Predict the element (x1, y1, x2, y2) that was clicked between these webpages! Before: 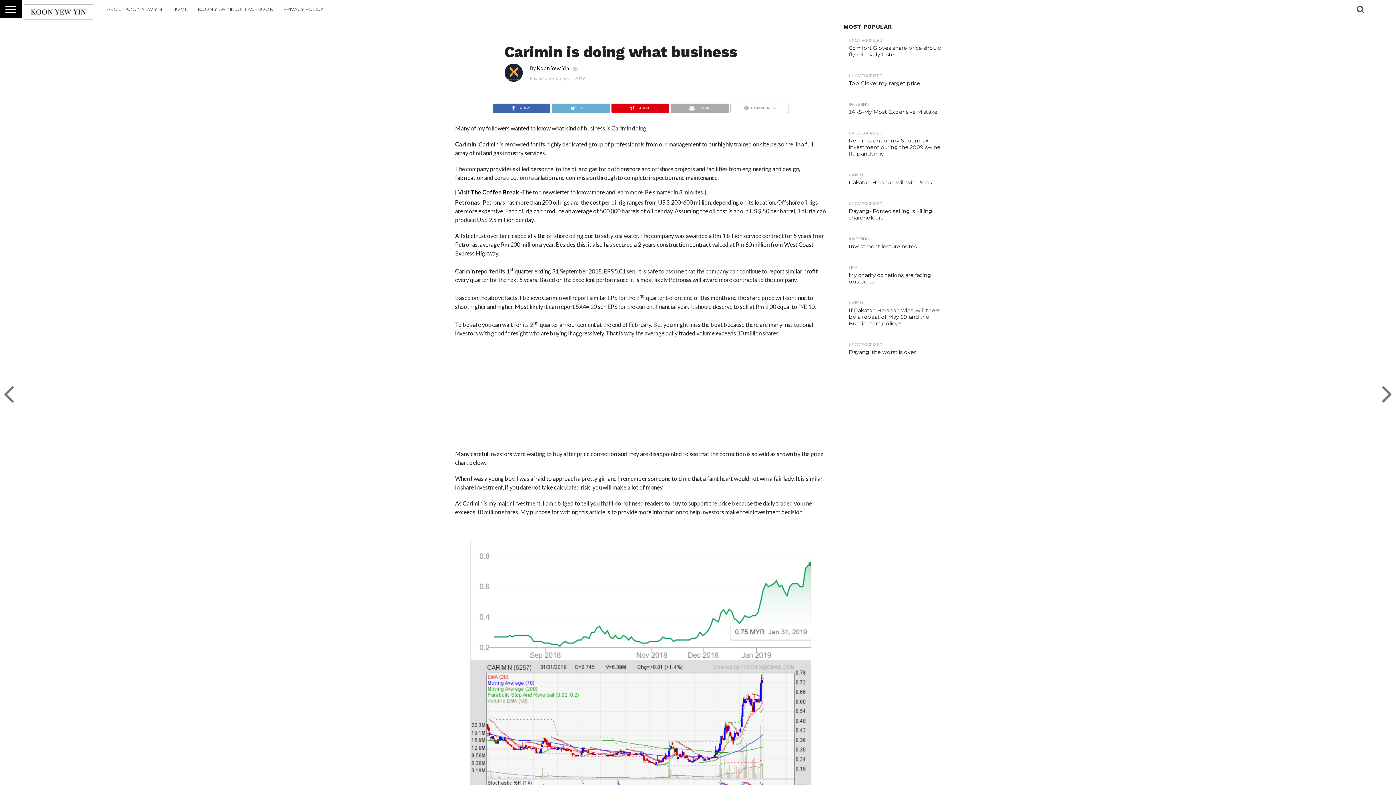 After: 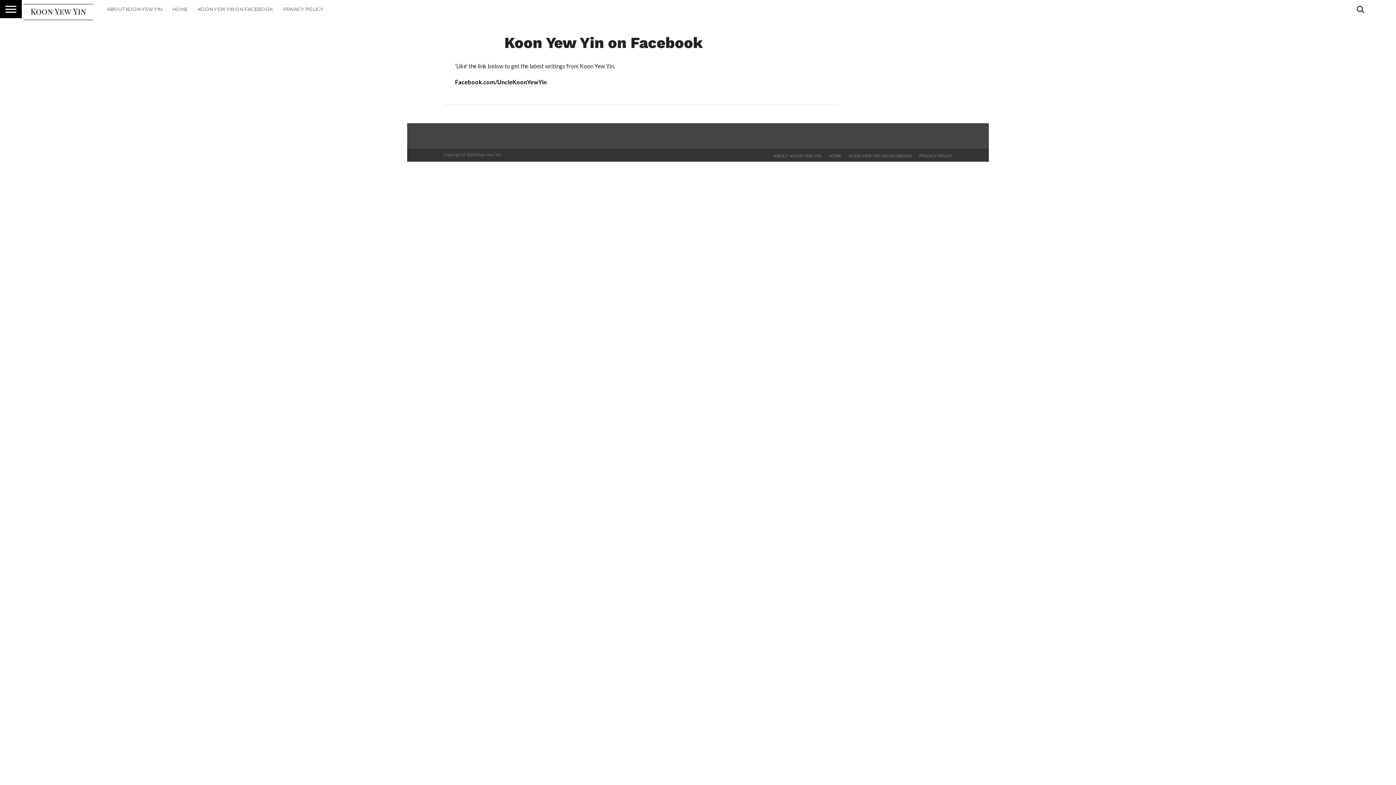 Action: bbox: (192, 0, 278, 18) label: KOON YEW YIN ON FACEBOOK